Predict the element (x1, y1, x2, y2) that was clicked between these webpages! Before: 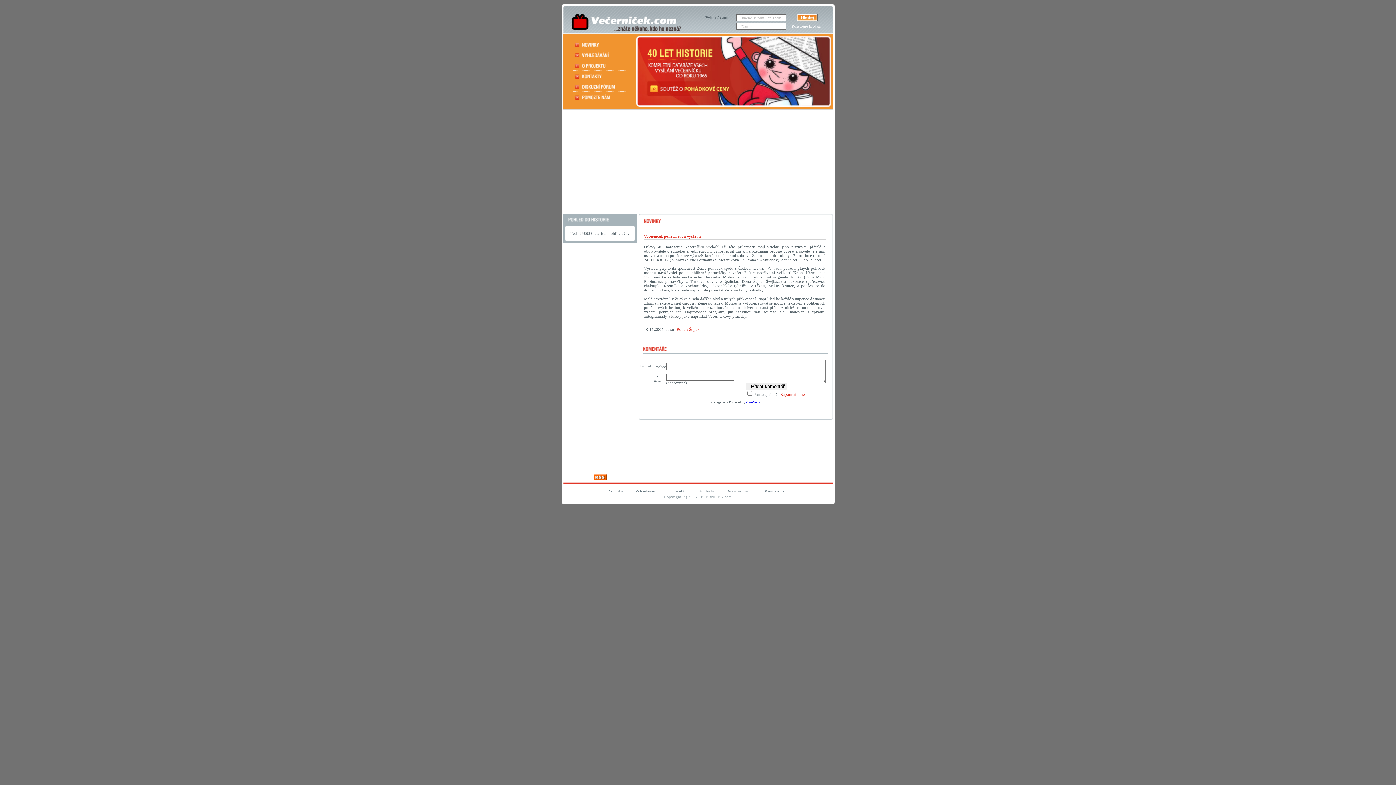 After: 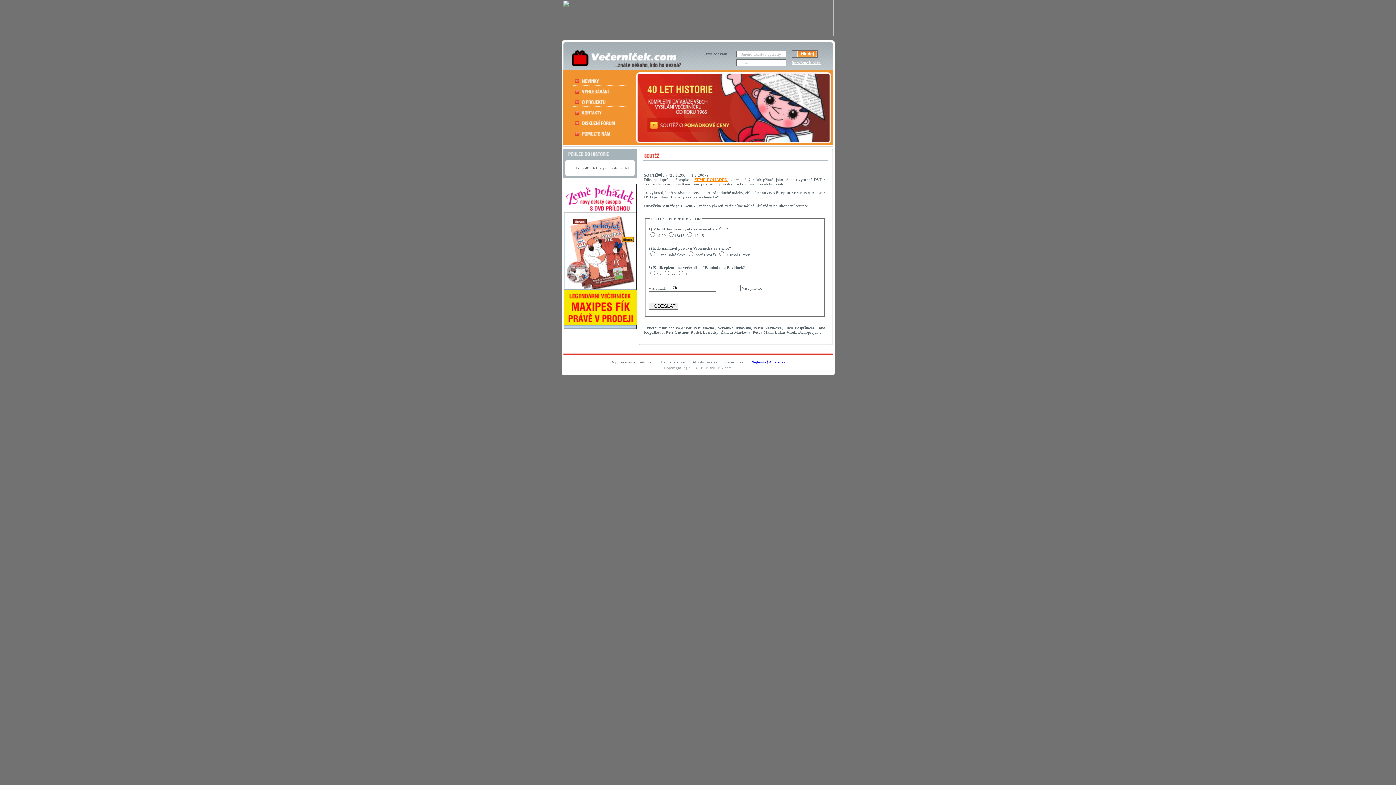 Action: bbox: (647, 87, 729, 93)